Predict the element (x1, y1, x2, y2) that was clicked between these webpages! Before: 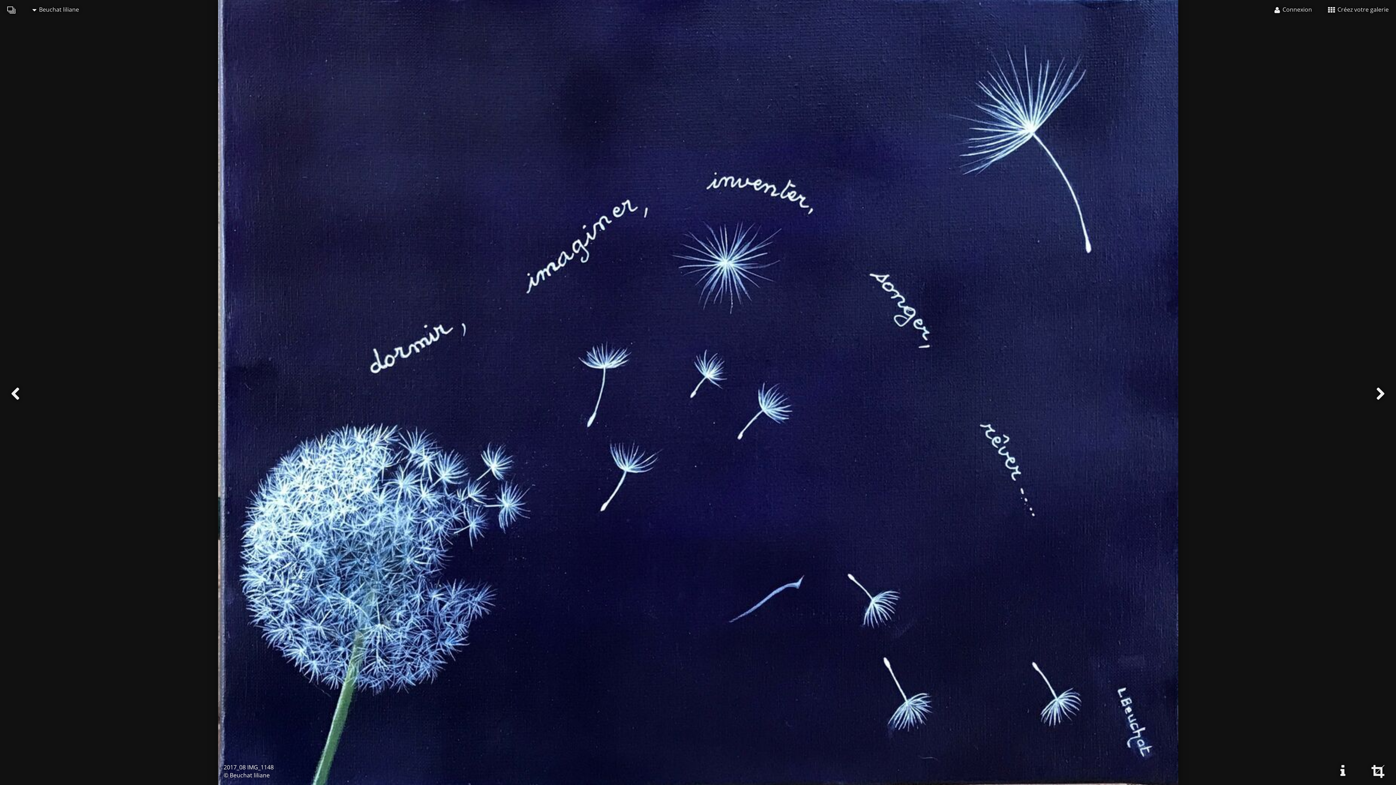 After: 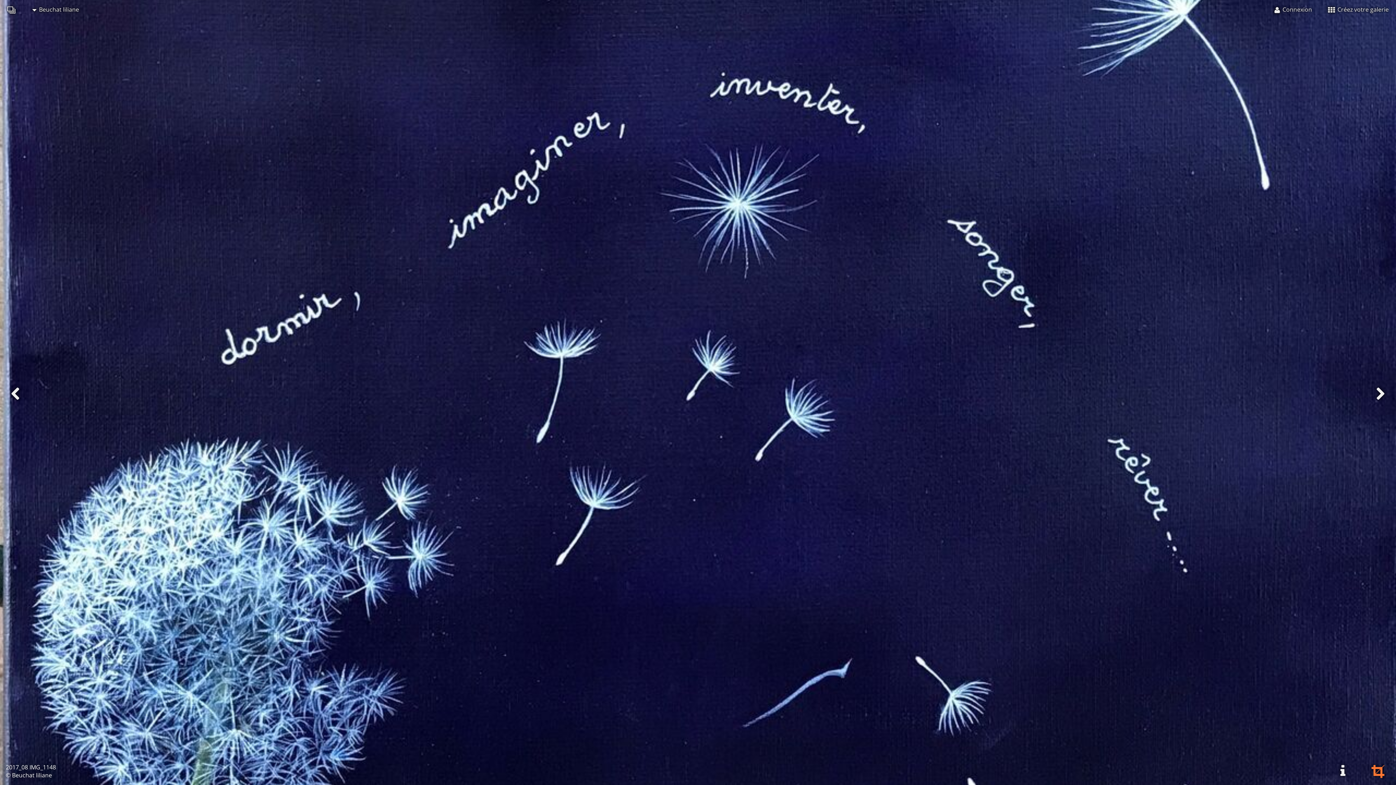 Action: bbox: (1362, 757, 1394, 785)